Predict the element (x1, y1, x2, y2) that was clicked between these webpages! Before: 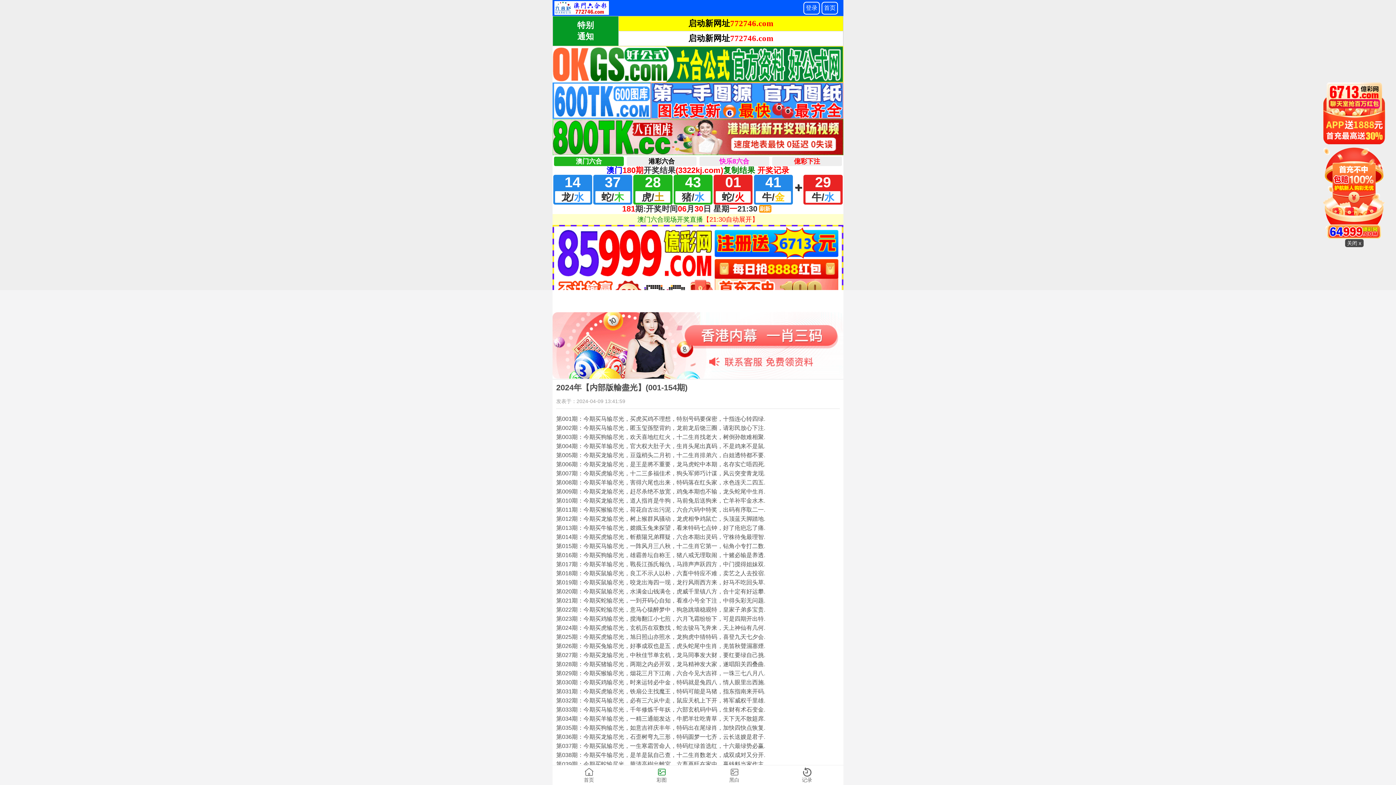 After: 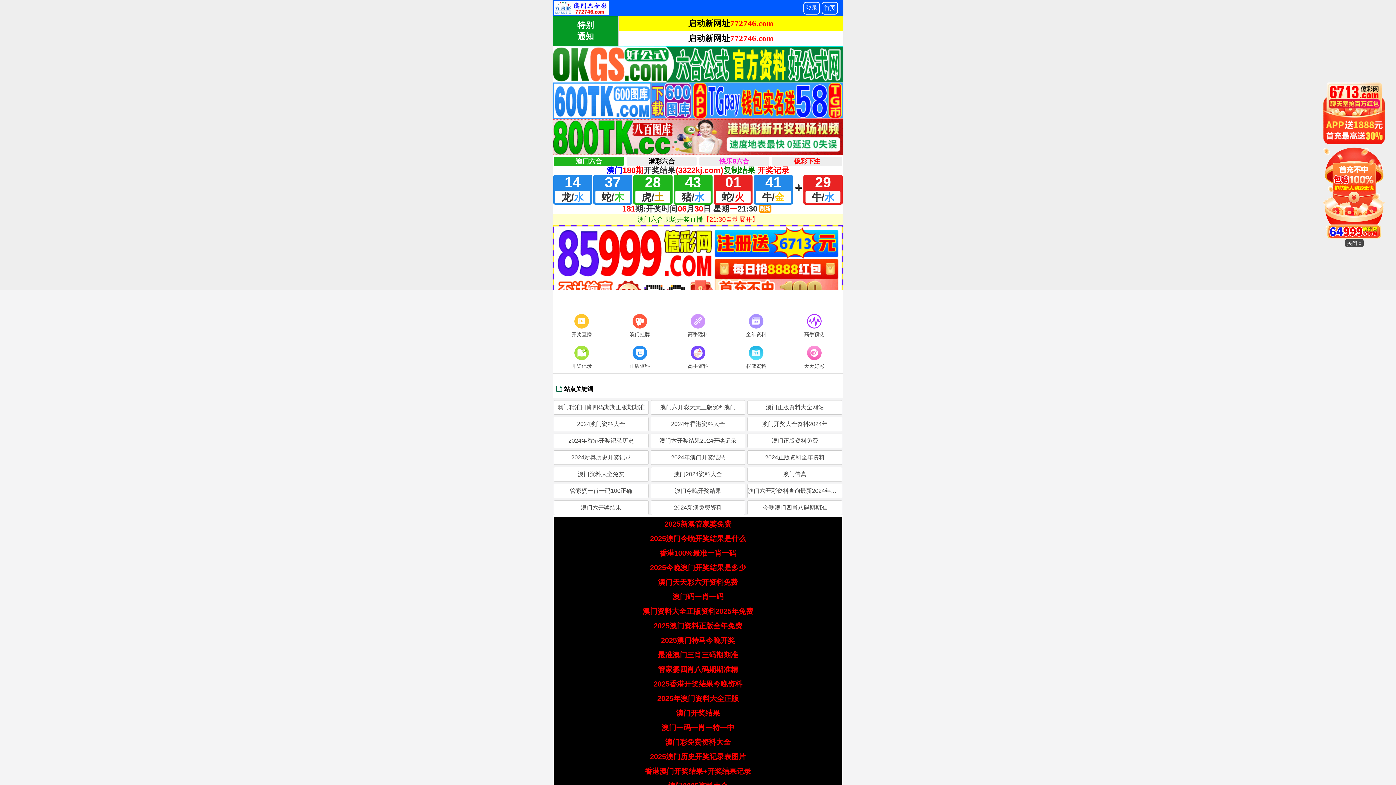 Action: bbox: (552, 765, 625, 785) label: 首页